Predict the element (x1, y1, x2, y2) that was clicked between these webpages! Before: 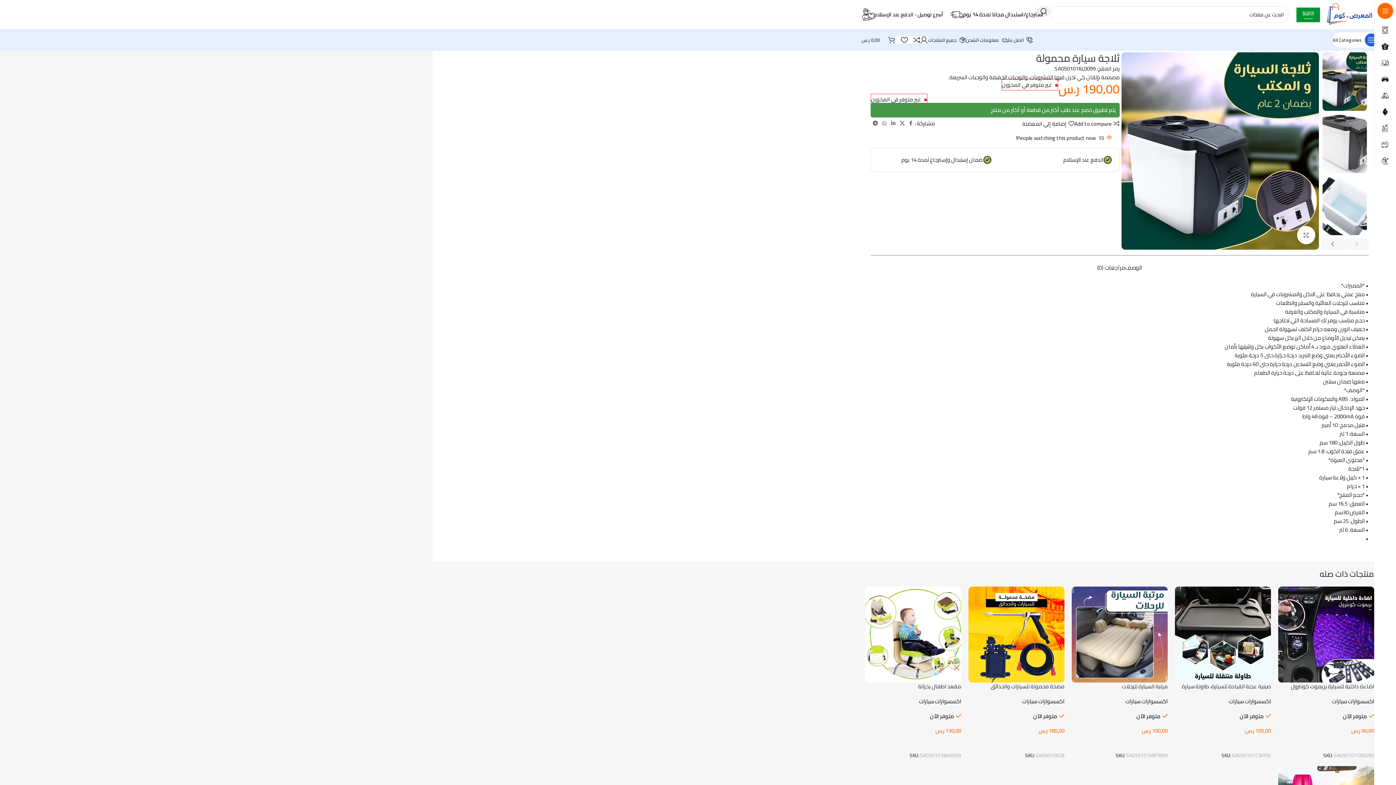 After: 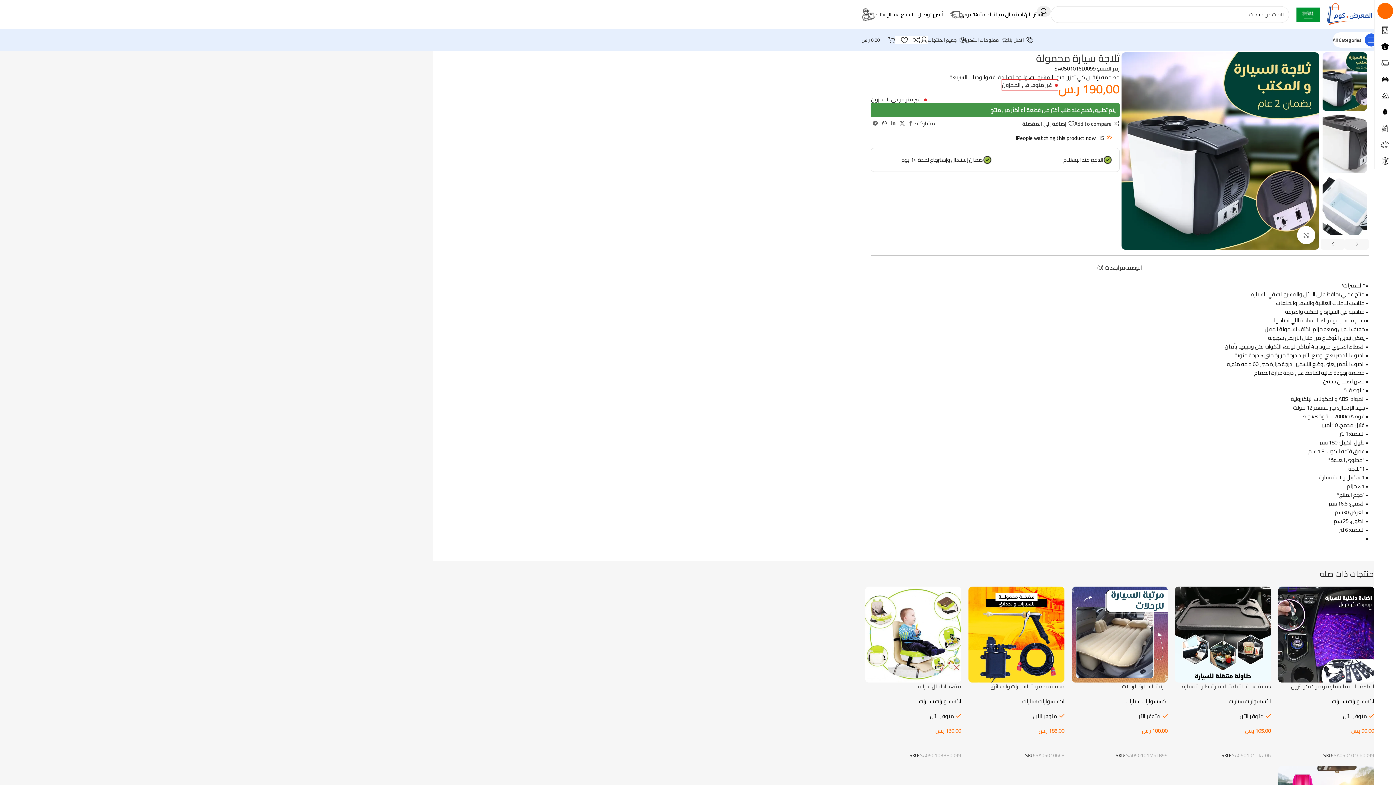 Action: label: WhatsApp social link bbox: (880, 118, 889, 128)